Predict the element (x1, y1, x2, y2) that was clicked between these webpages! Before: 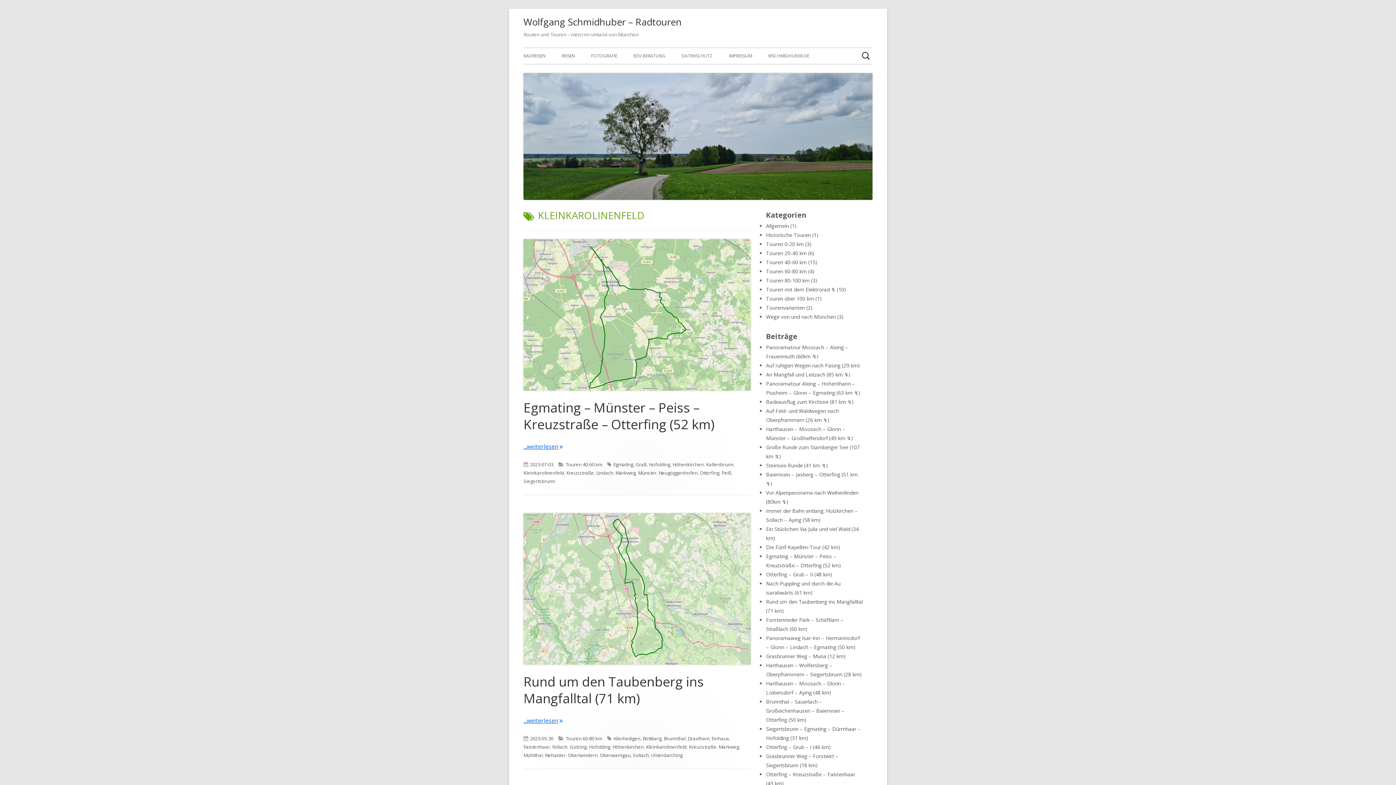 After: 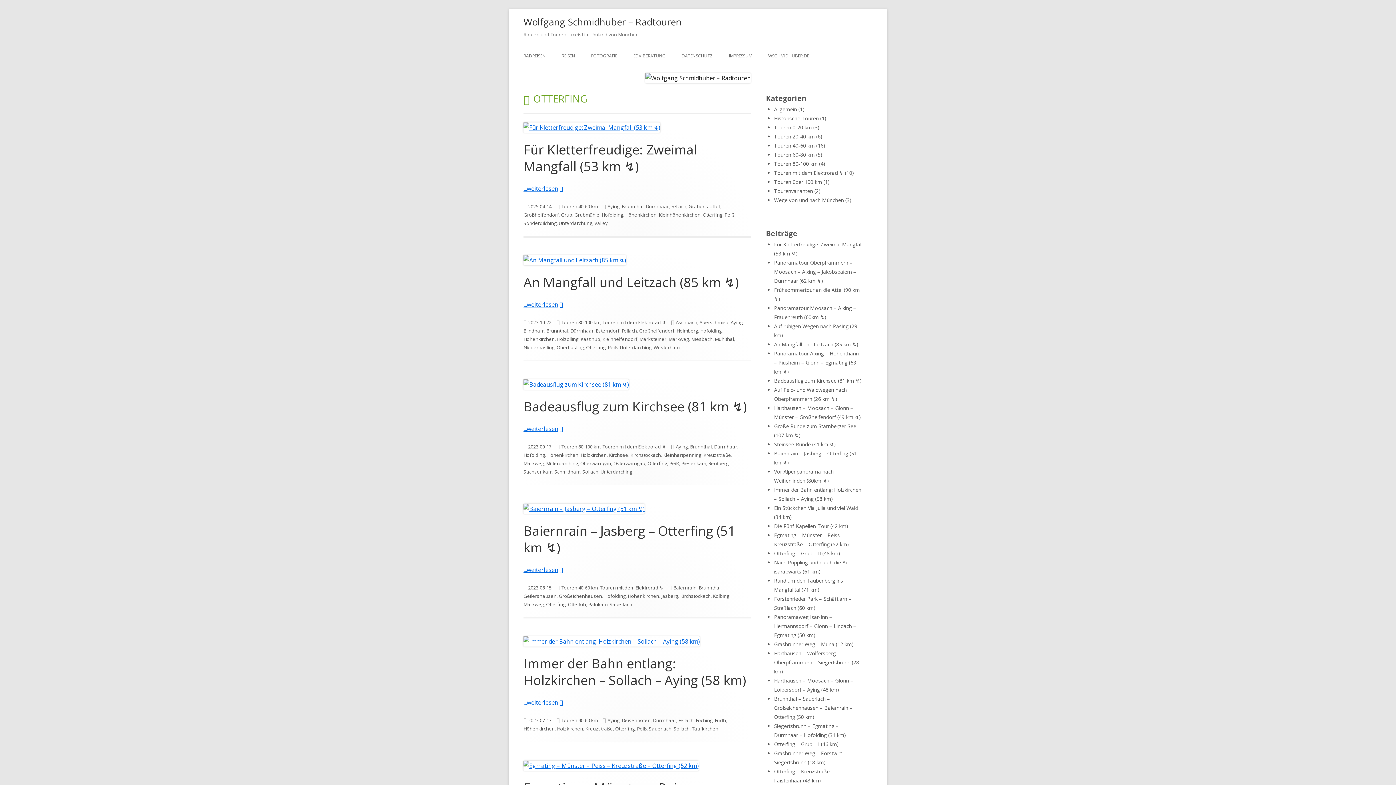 Action: bbox: (700, 469, 719, 476) label: Otterfing